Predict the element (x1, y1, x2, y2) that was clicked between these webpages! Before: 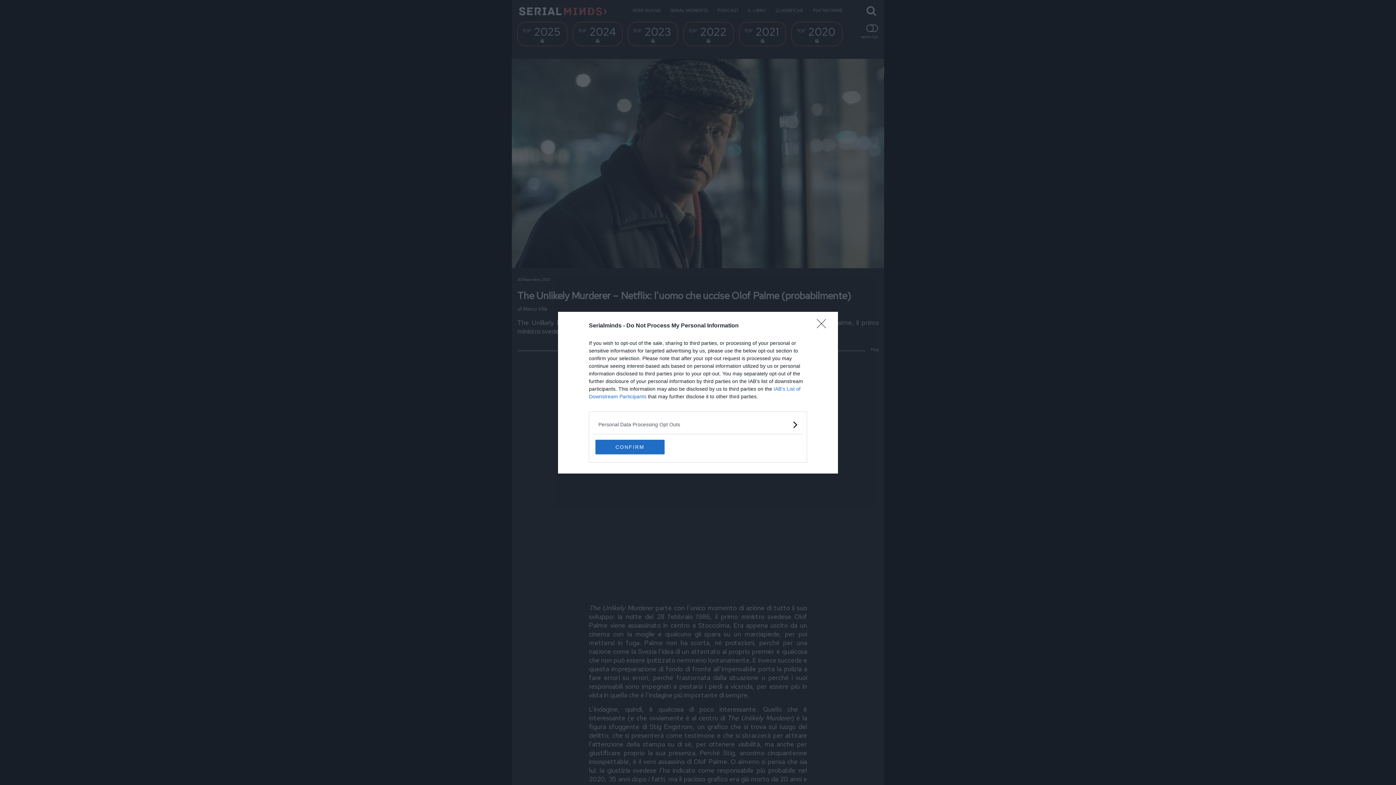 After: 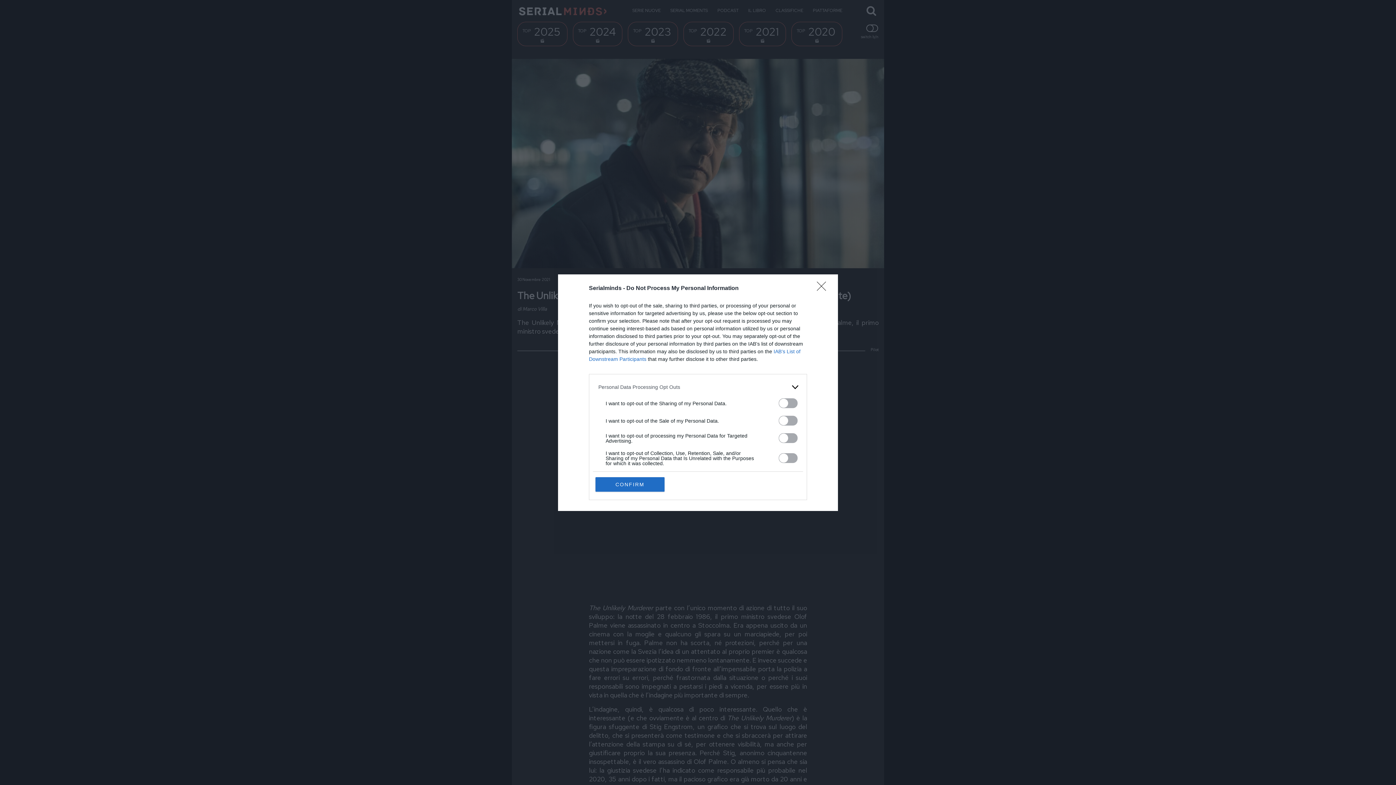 Action: bbox: (598, 420, 797, 428) label: Opt-Outs